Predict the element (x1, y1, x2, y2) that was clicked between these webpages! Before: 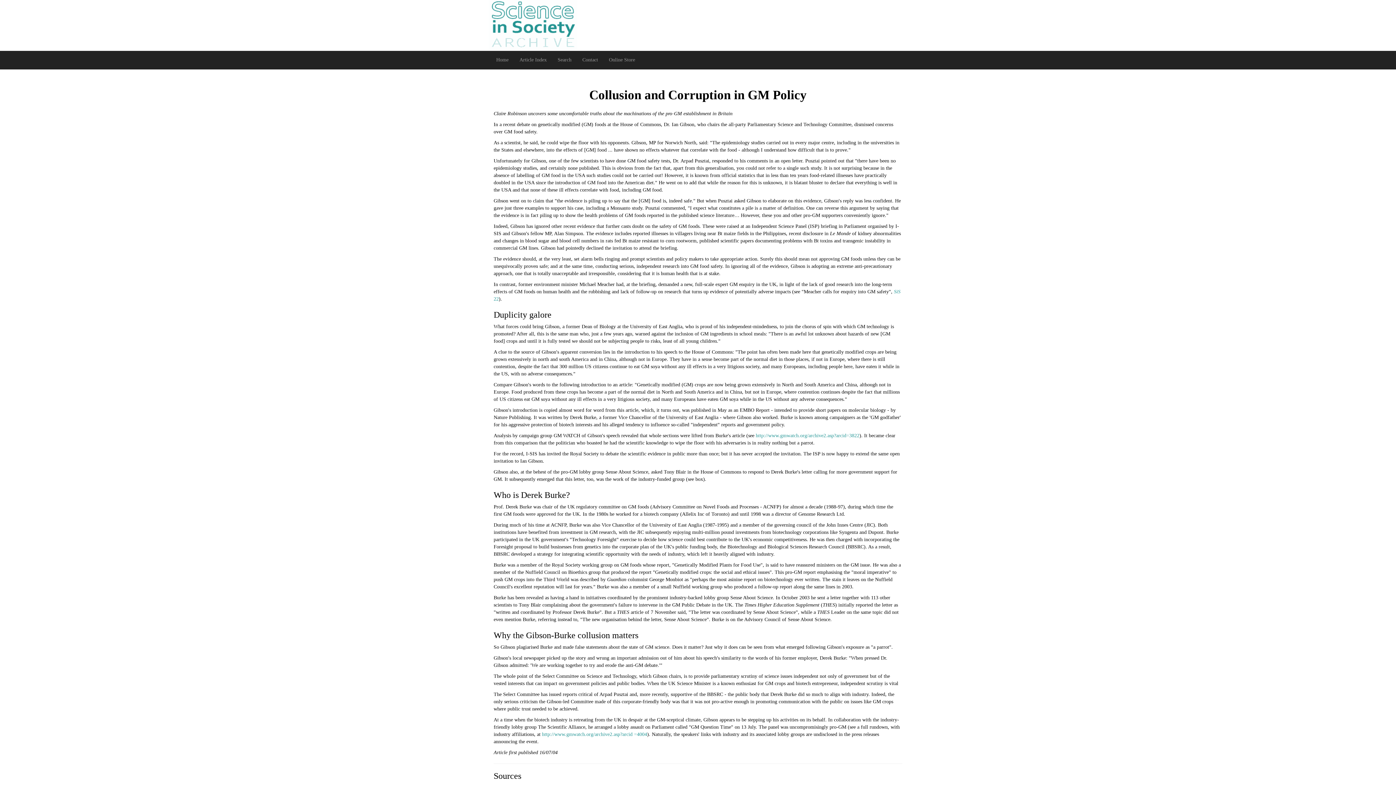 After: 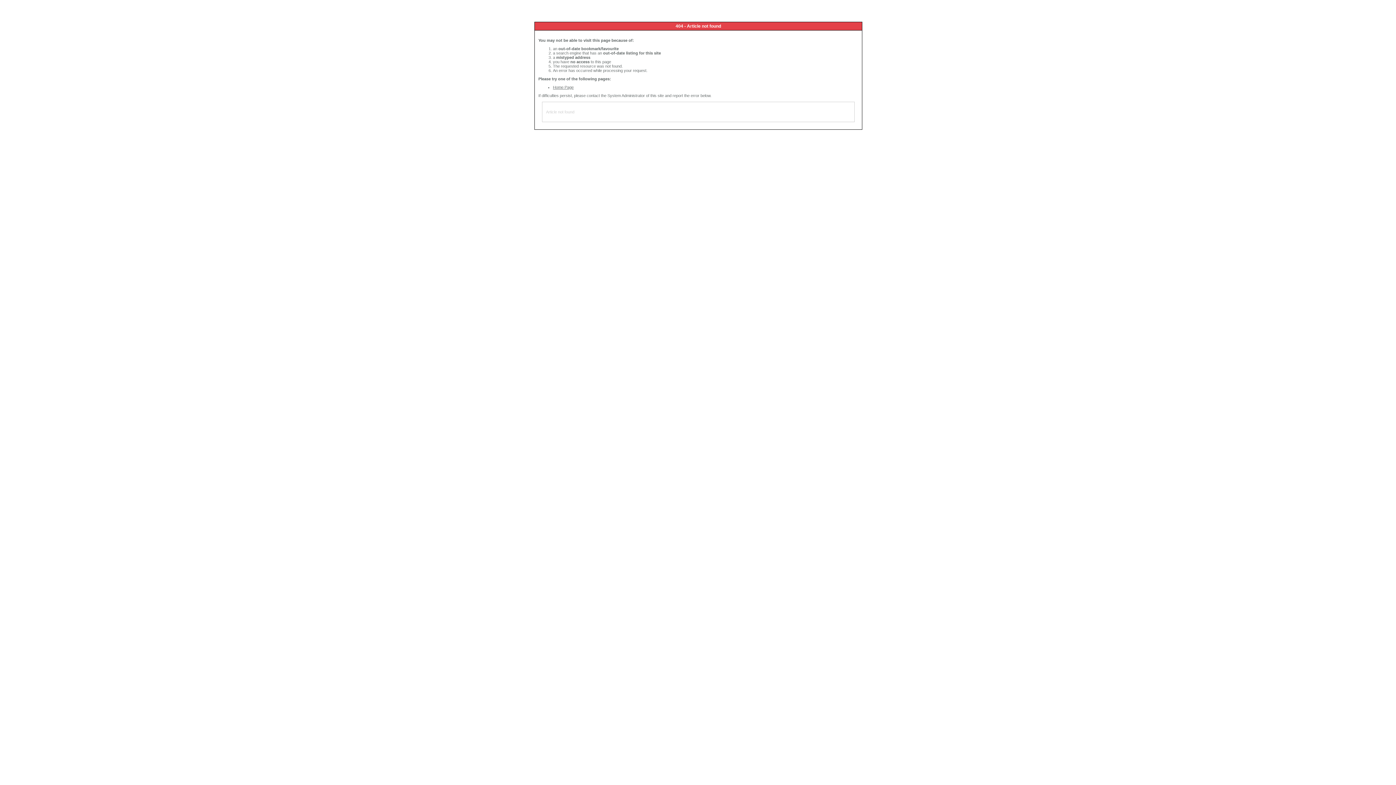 Action: label: http://www.gmwatch.org/archive2.asp?arcid=3822 bbox: (756, 433, 859, 438)